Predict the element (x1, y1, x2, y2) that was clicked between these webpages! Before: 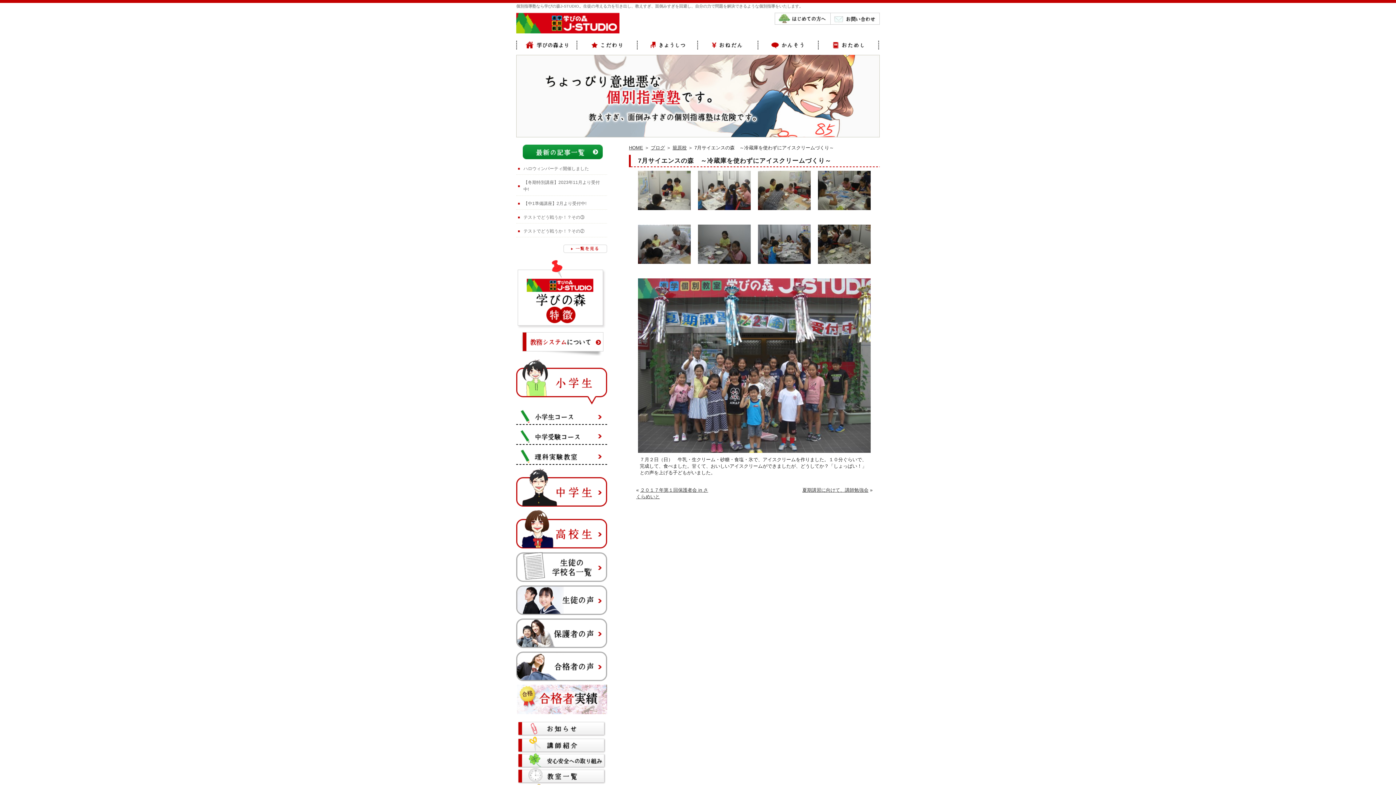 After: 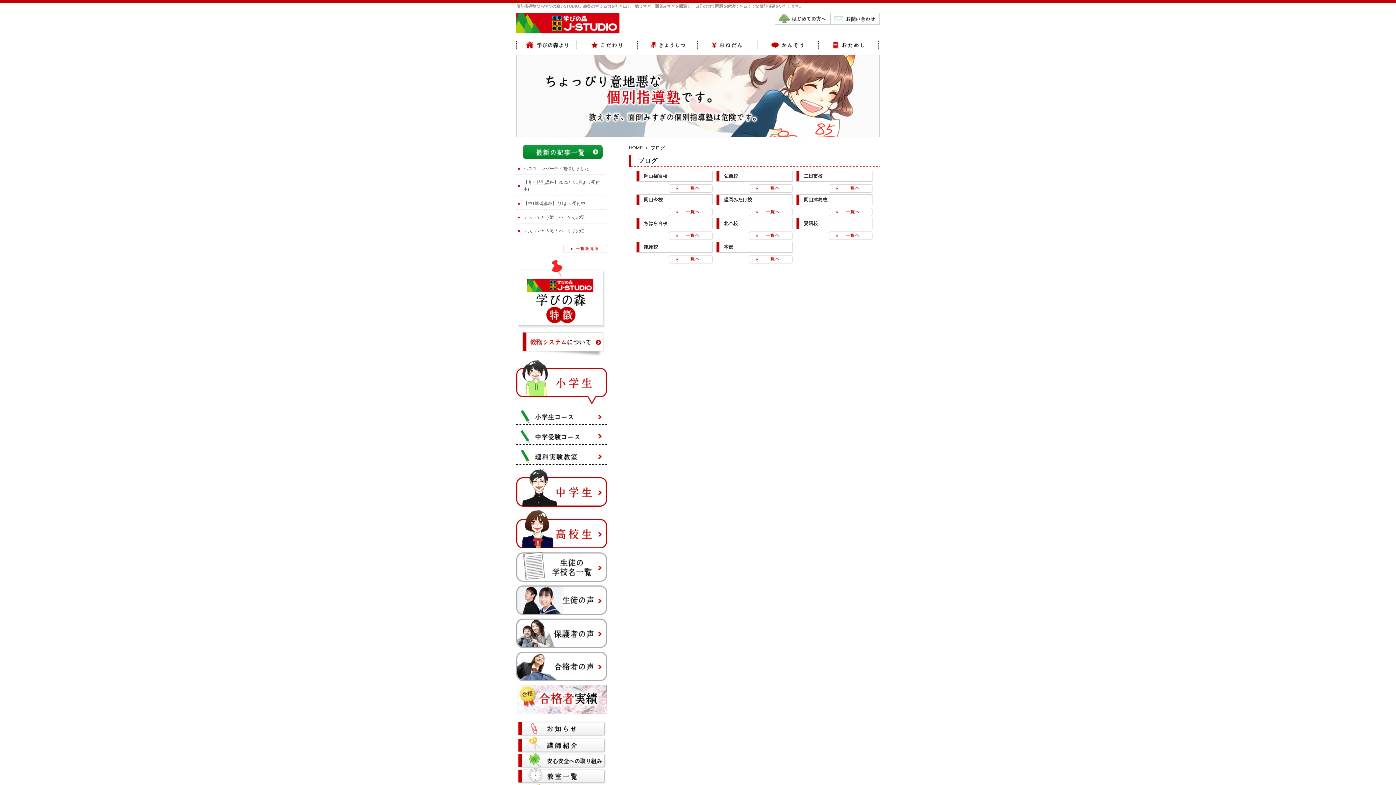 Action: bbox: (563, 246, 607, 252)